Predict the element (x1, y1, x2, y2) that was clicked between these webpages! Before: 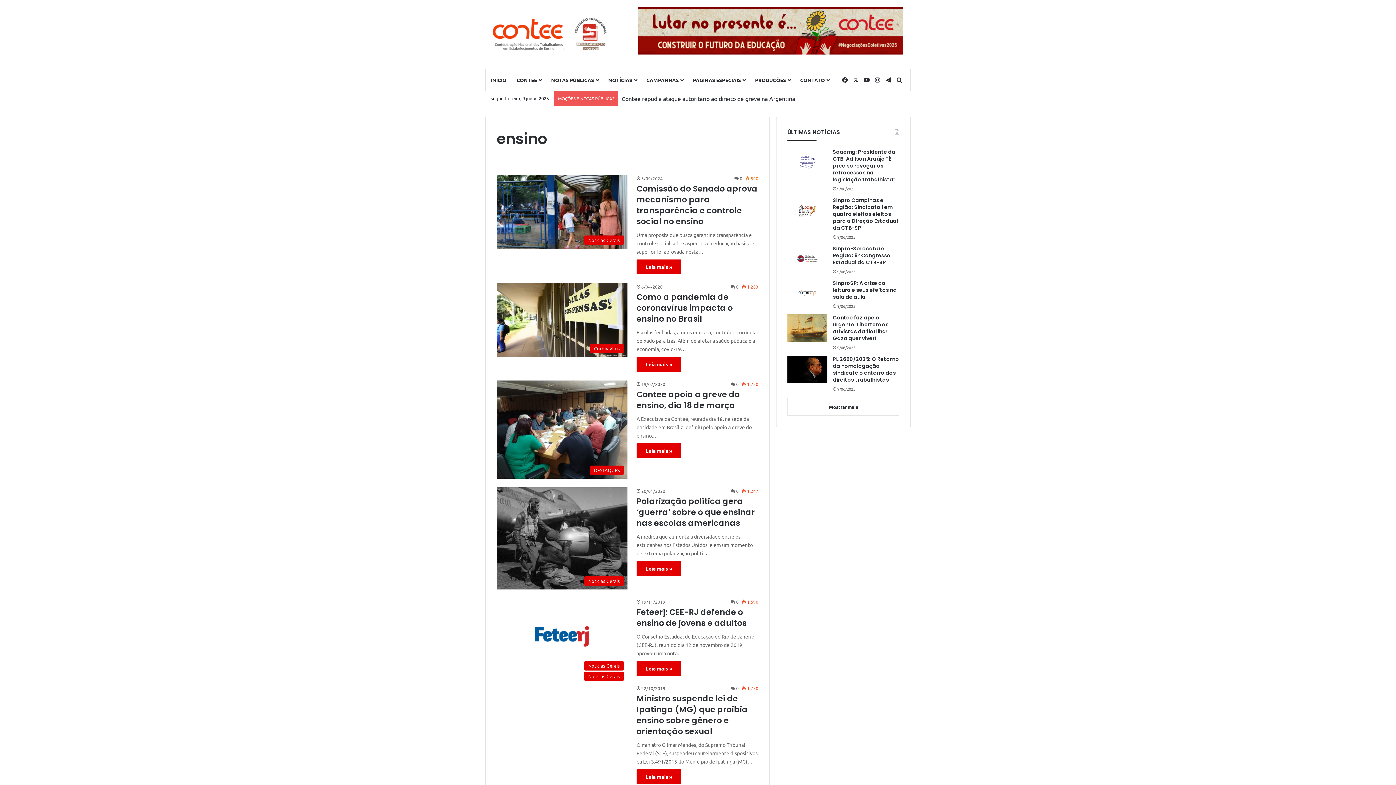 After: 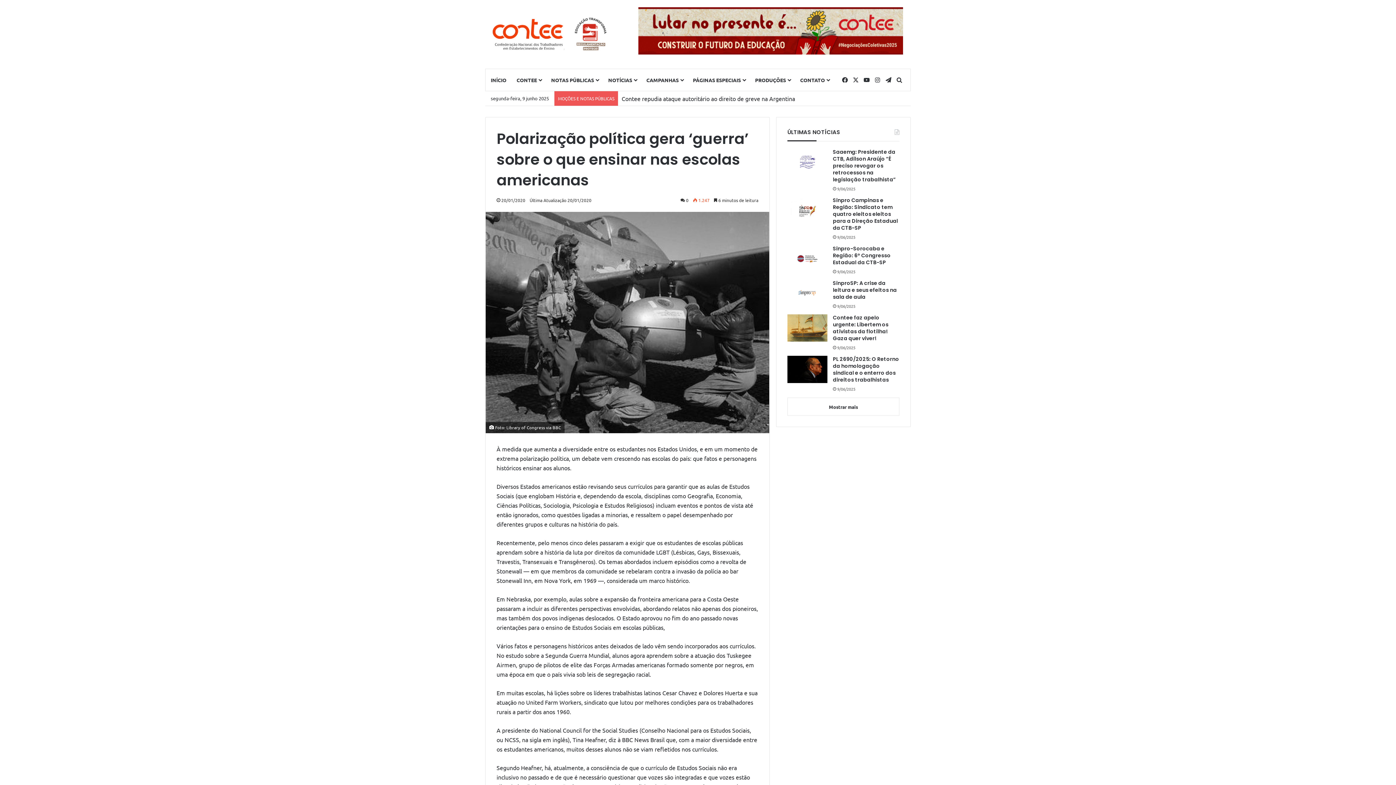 Action: bbox: (496, 487, 627, 589) label: Polarização política gera ‘guerra’ sobre o que ensinar nas escolas americanas